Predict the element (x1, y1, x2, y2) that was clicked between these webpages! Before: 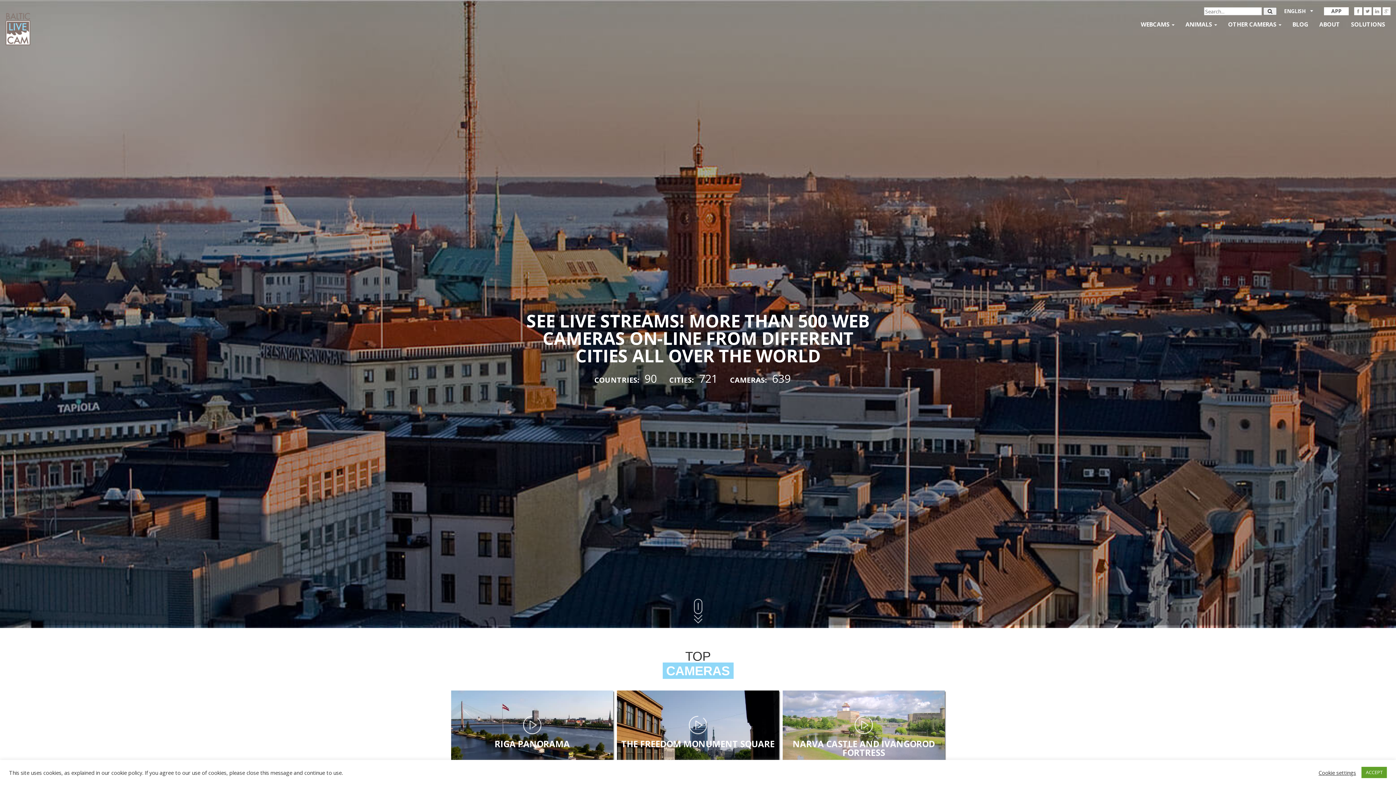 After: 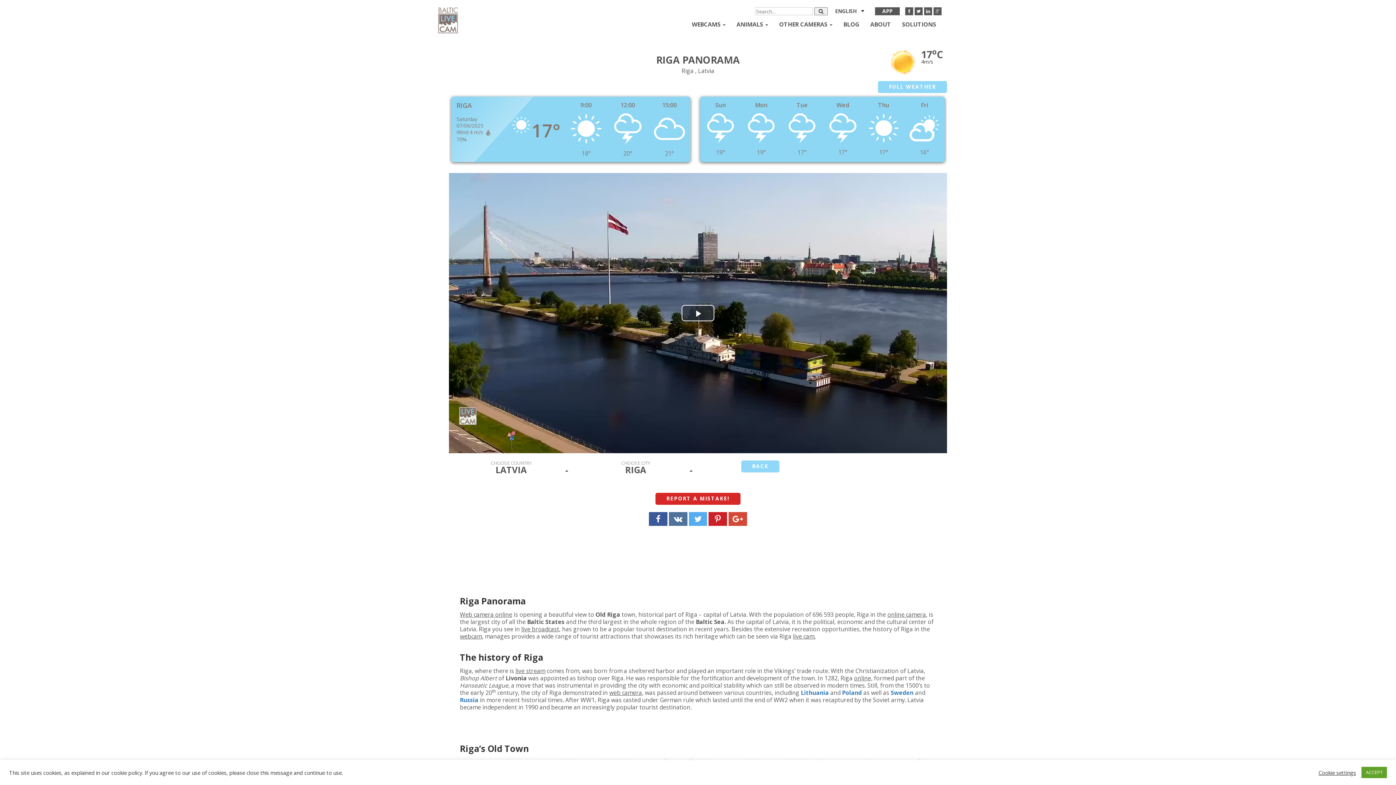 Action: label: RIGA PANORAMA bbox: (451, 690, 613, 783)